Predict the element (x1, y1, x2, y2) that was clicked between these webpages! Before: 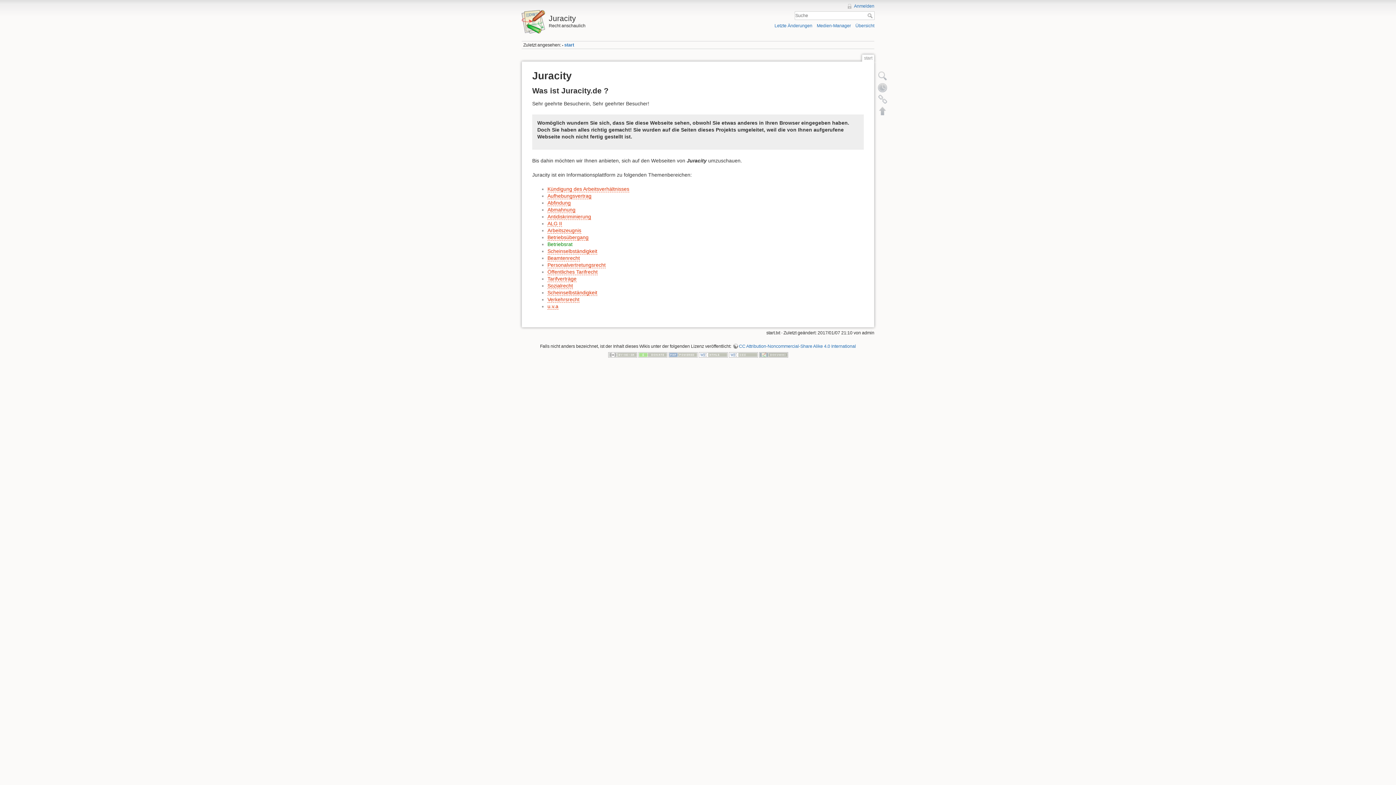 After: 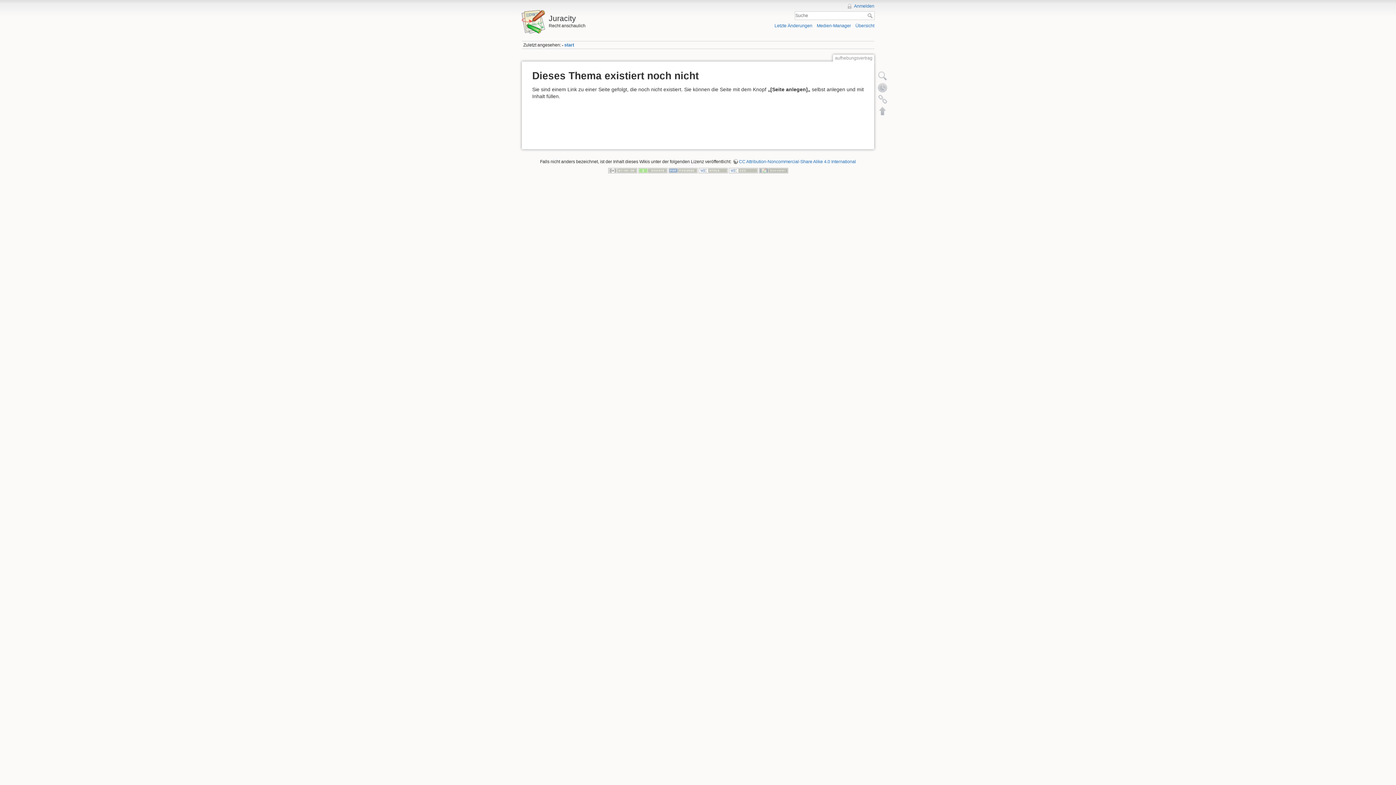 Action: bbox: (547, 192, 591, 199) label: Aufhebungsvertrag